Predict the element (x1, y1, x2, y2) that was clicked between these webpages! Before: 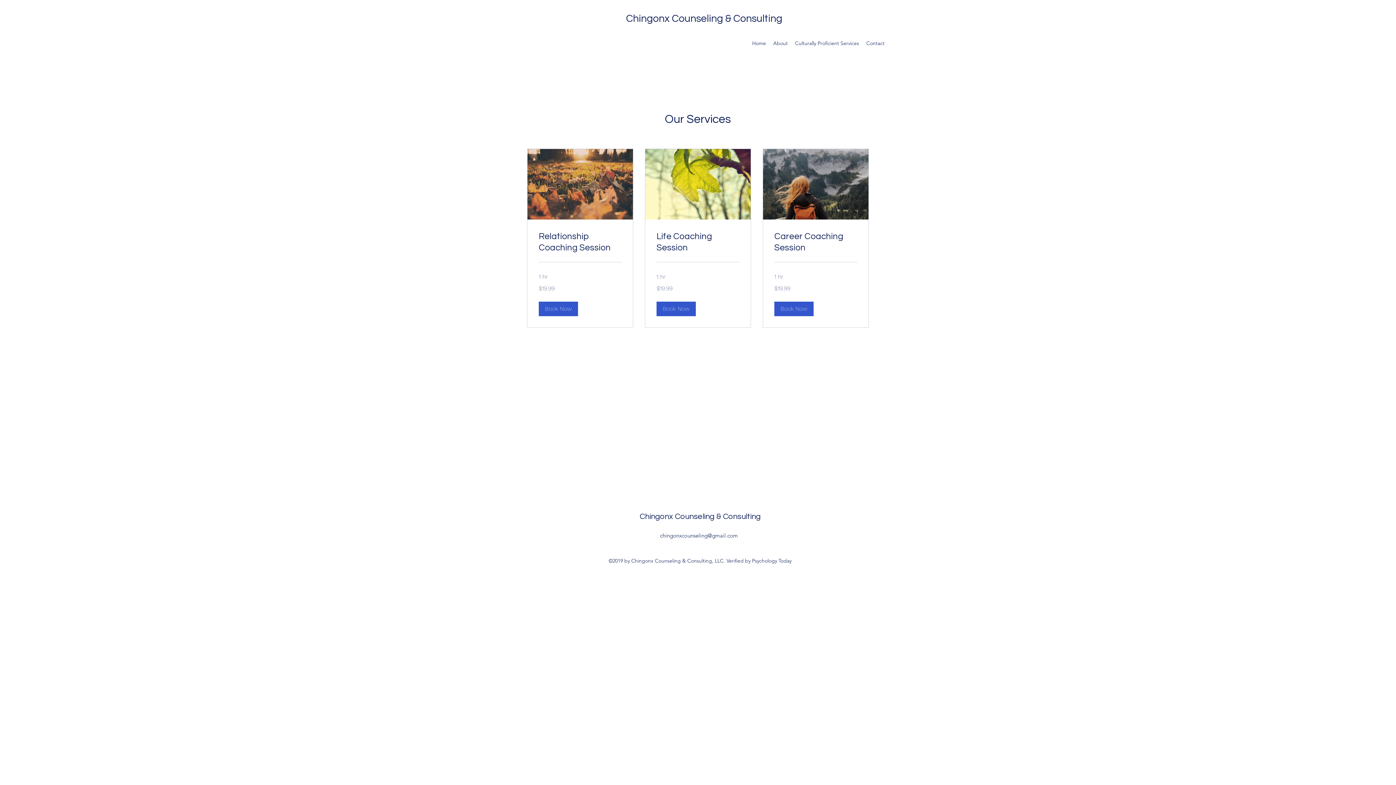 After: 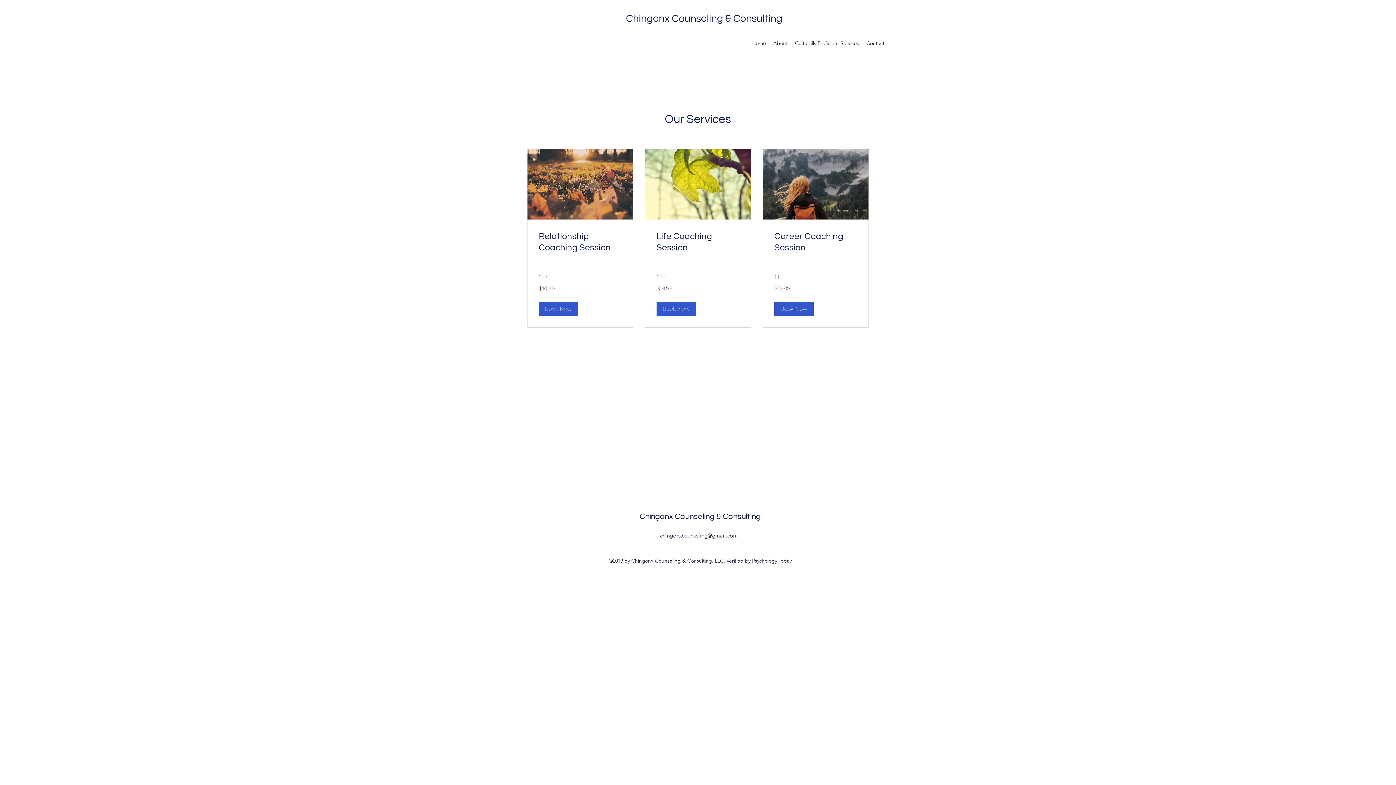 Action: bbox: (660, 532, 738, 539) label: chingonxcounseling@gmail.com